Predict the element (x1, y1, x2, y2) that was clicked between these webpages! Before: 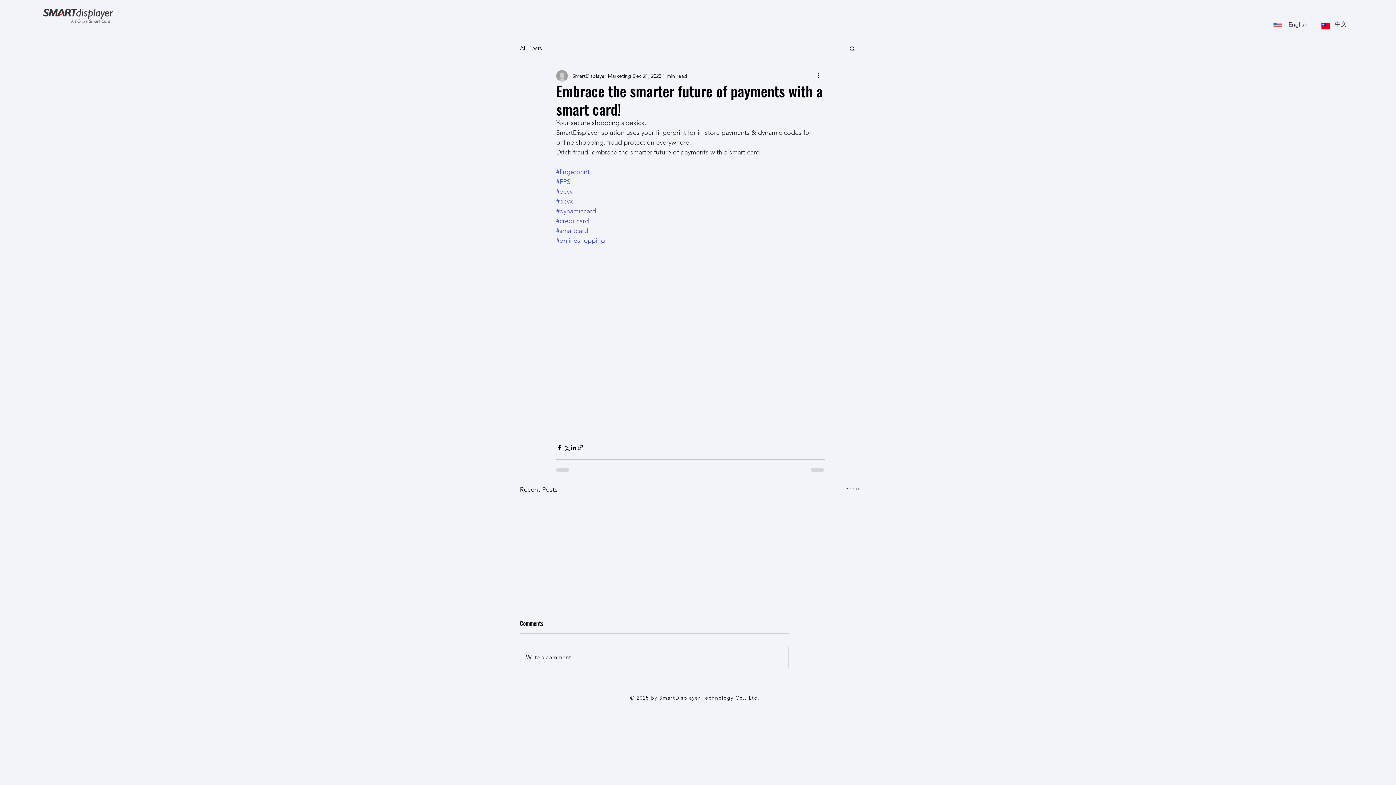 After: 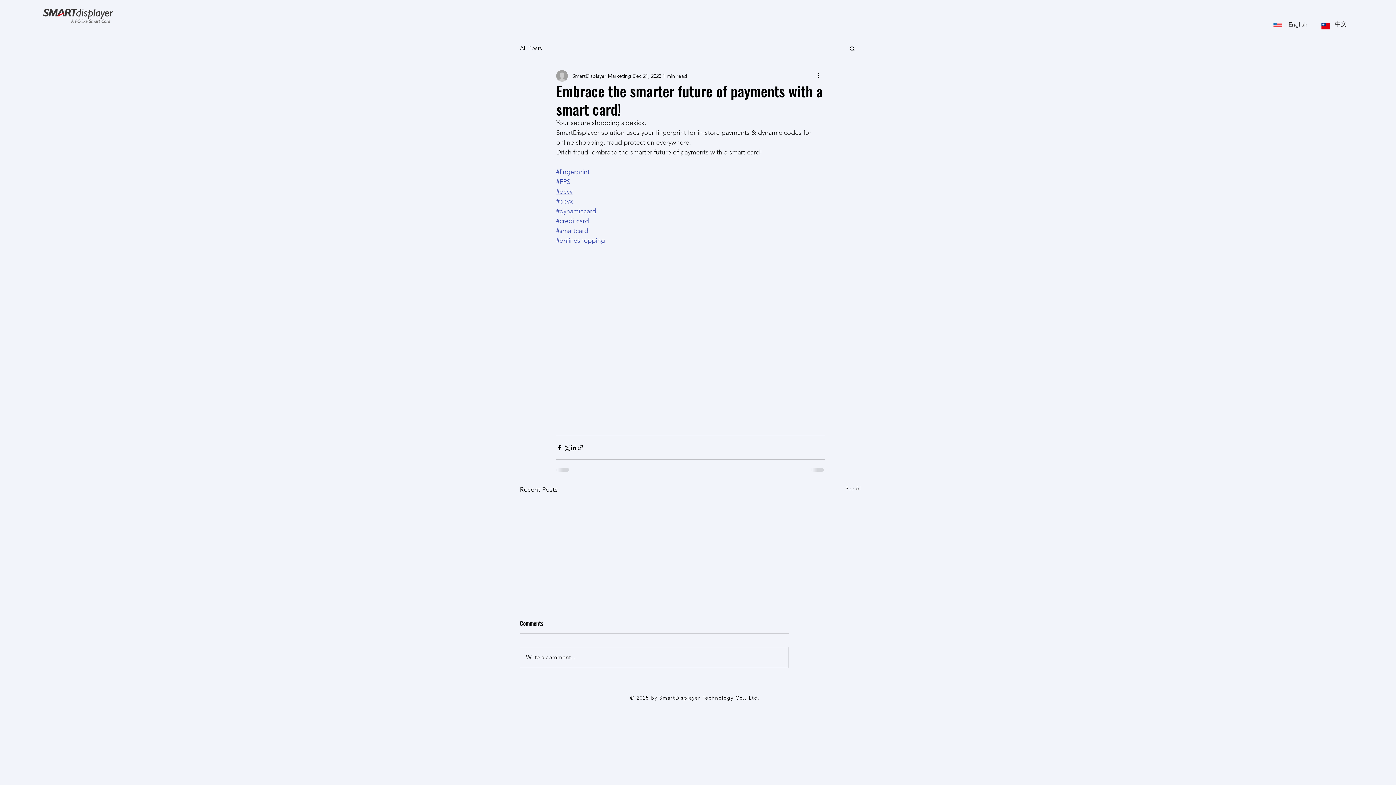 Action: bbox: (556, 187, 572, 195) label: #dcvv